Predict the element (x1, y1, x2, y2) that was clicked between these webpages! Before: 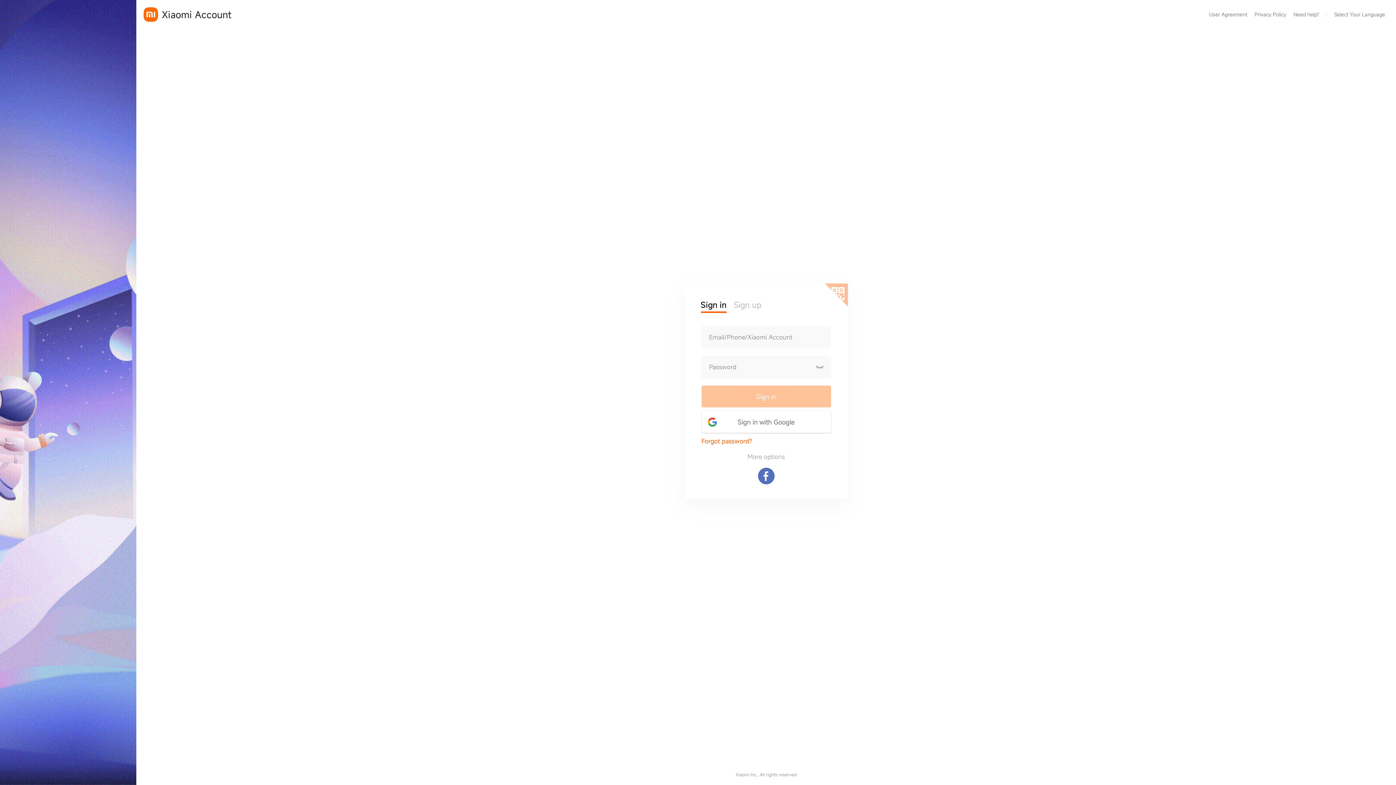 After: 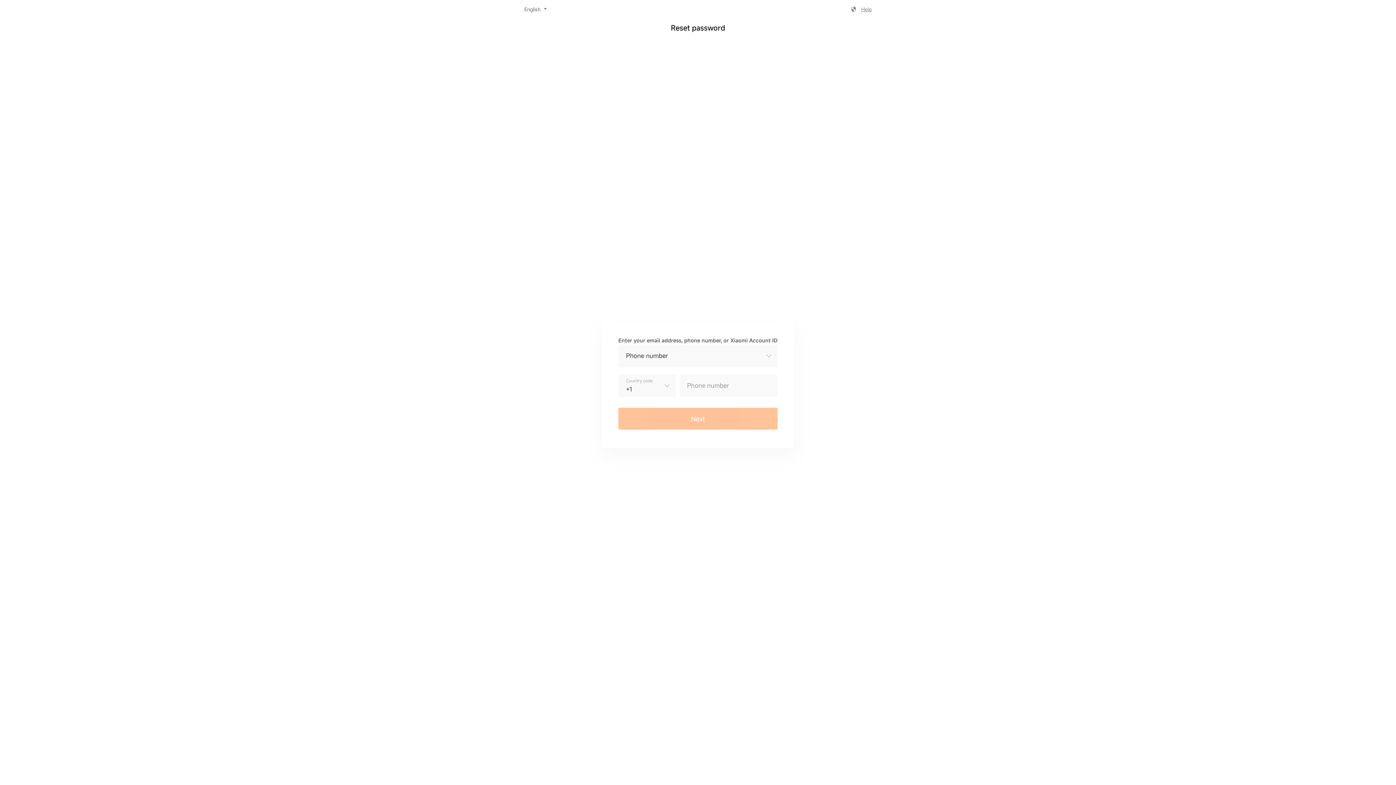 Action: label: Forgot password? bbox: (701, 437, 752, 445)